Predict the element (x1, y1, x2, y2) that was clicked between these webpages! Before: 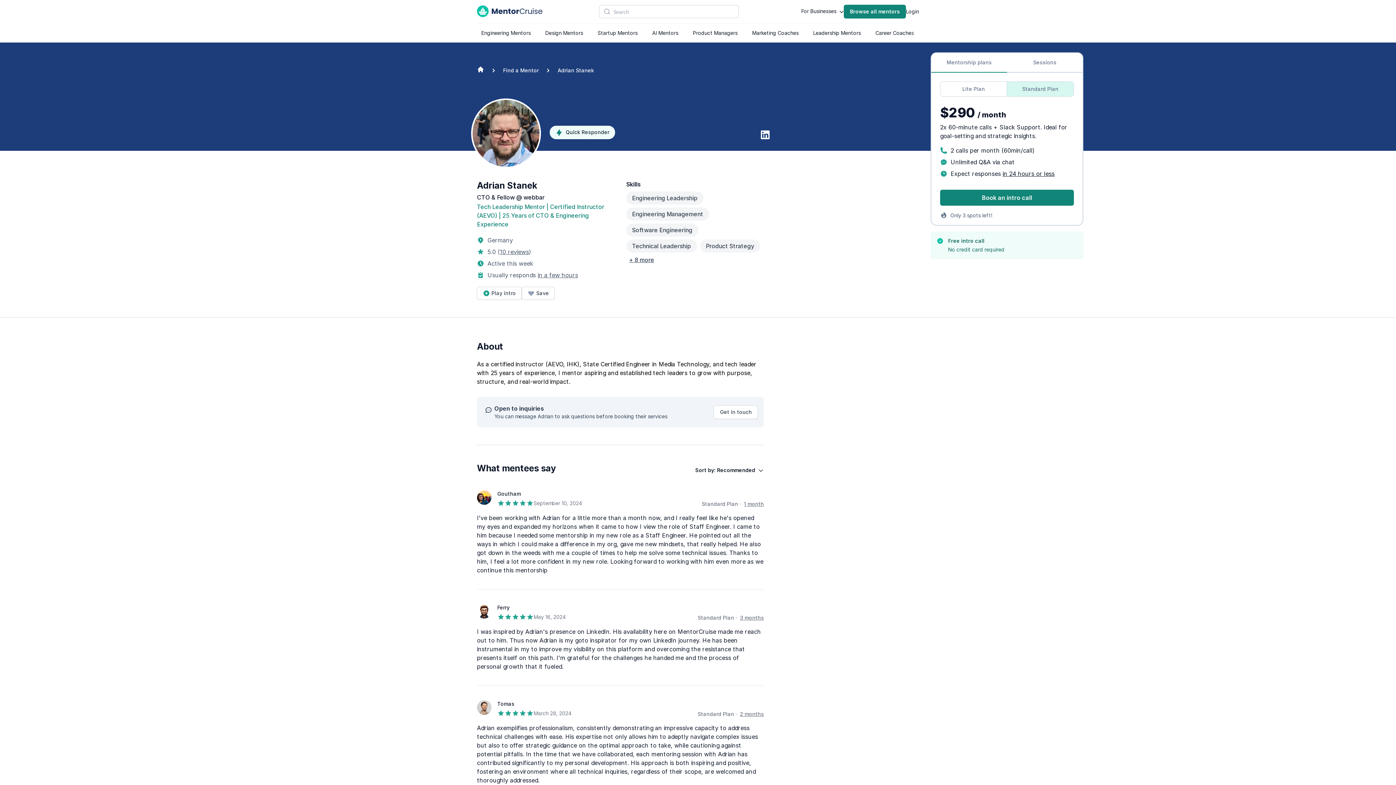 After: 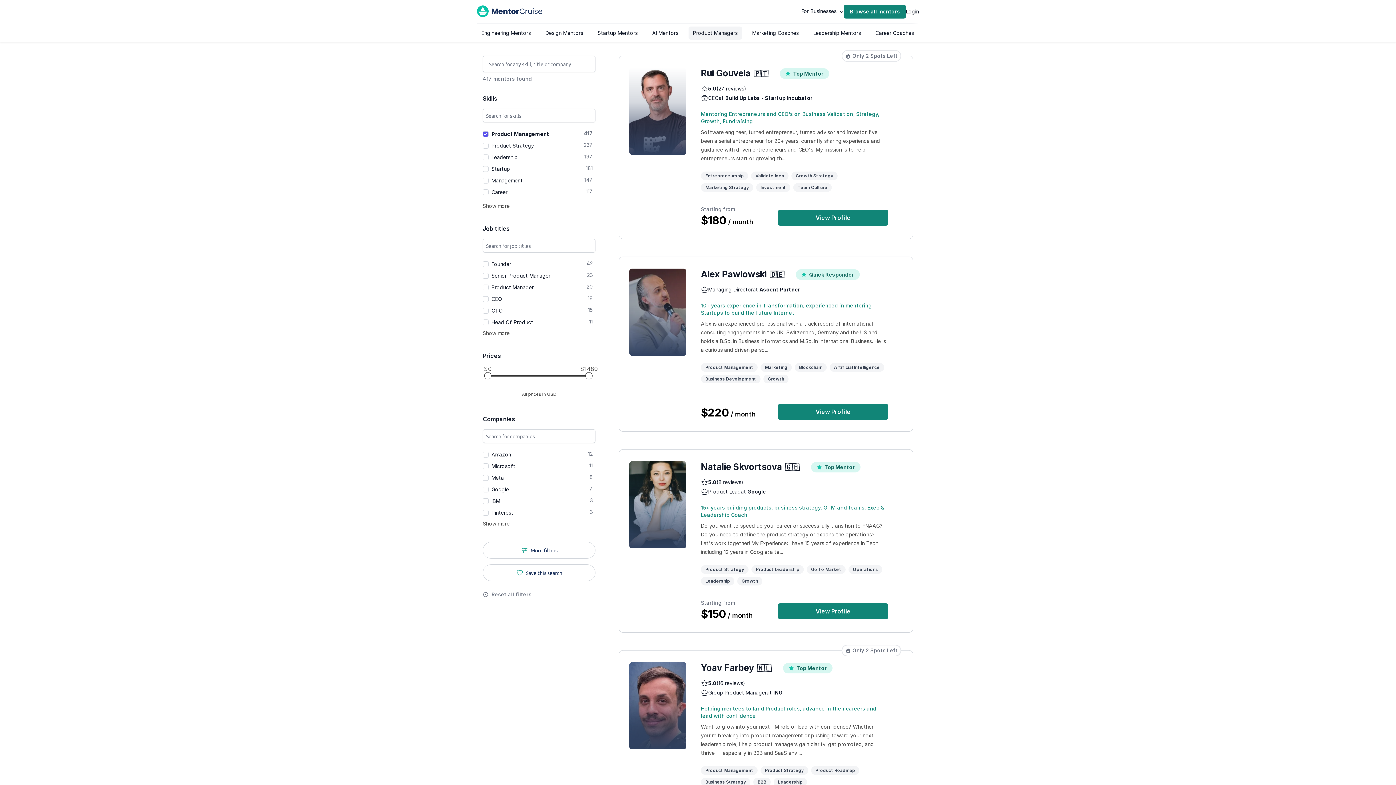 Action: bbox: (688, 26, 742, 39) label: Product Managers